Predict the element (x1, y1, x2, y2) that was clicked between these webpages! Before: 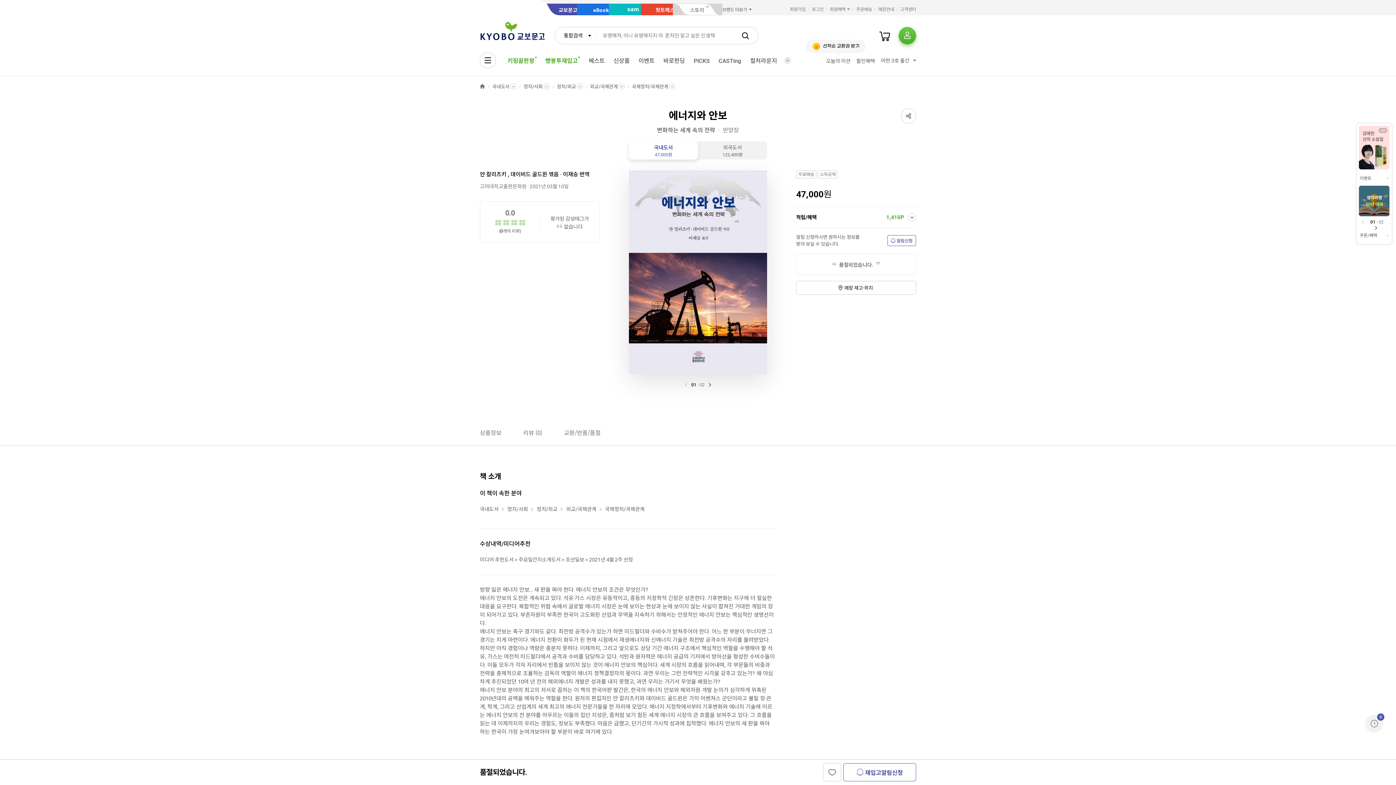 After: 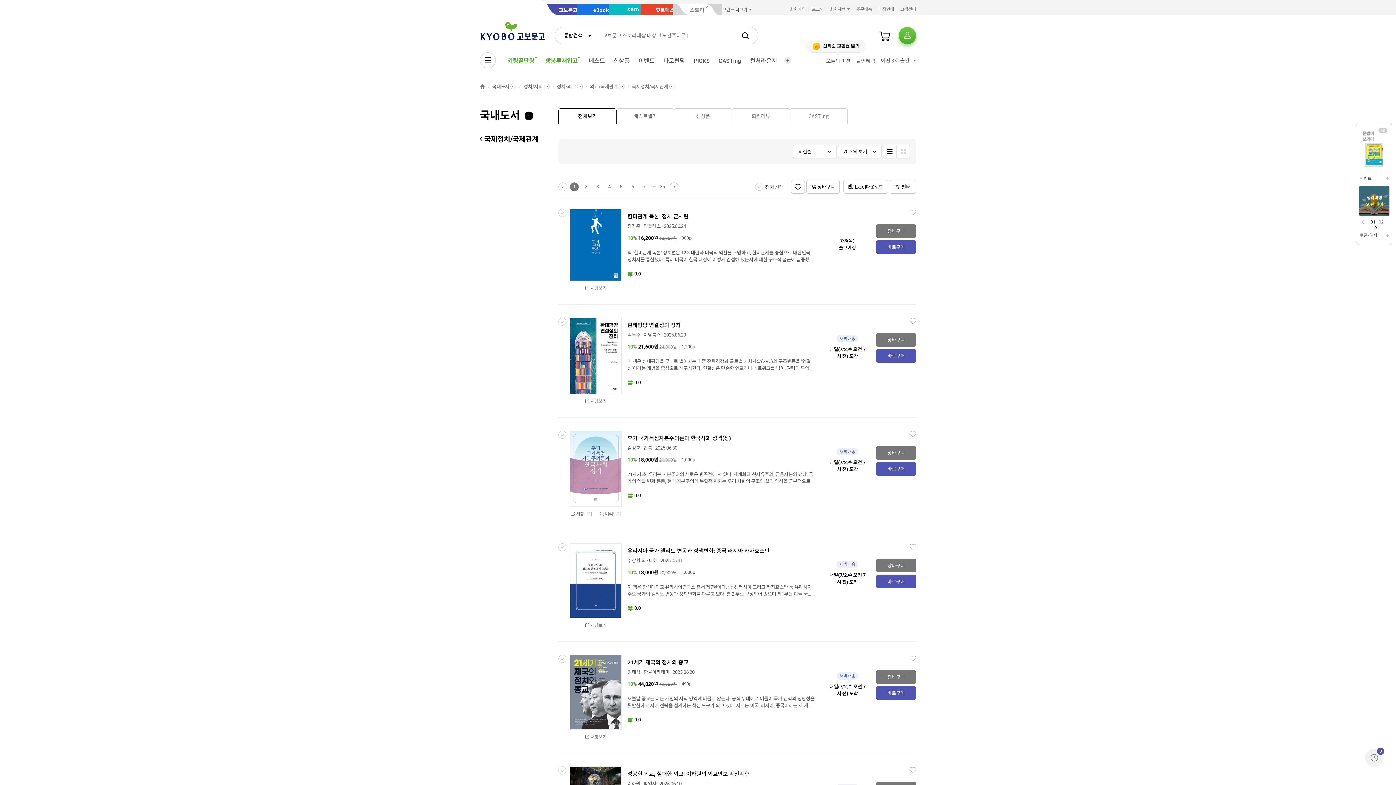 Action: label: 국제정치/국제관계 bbox: (605, 505, 644, 513)